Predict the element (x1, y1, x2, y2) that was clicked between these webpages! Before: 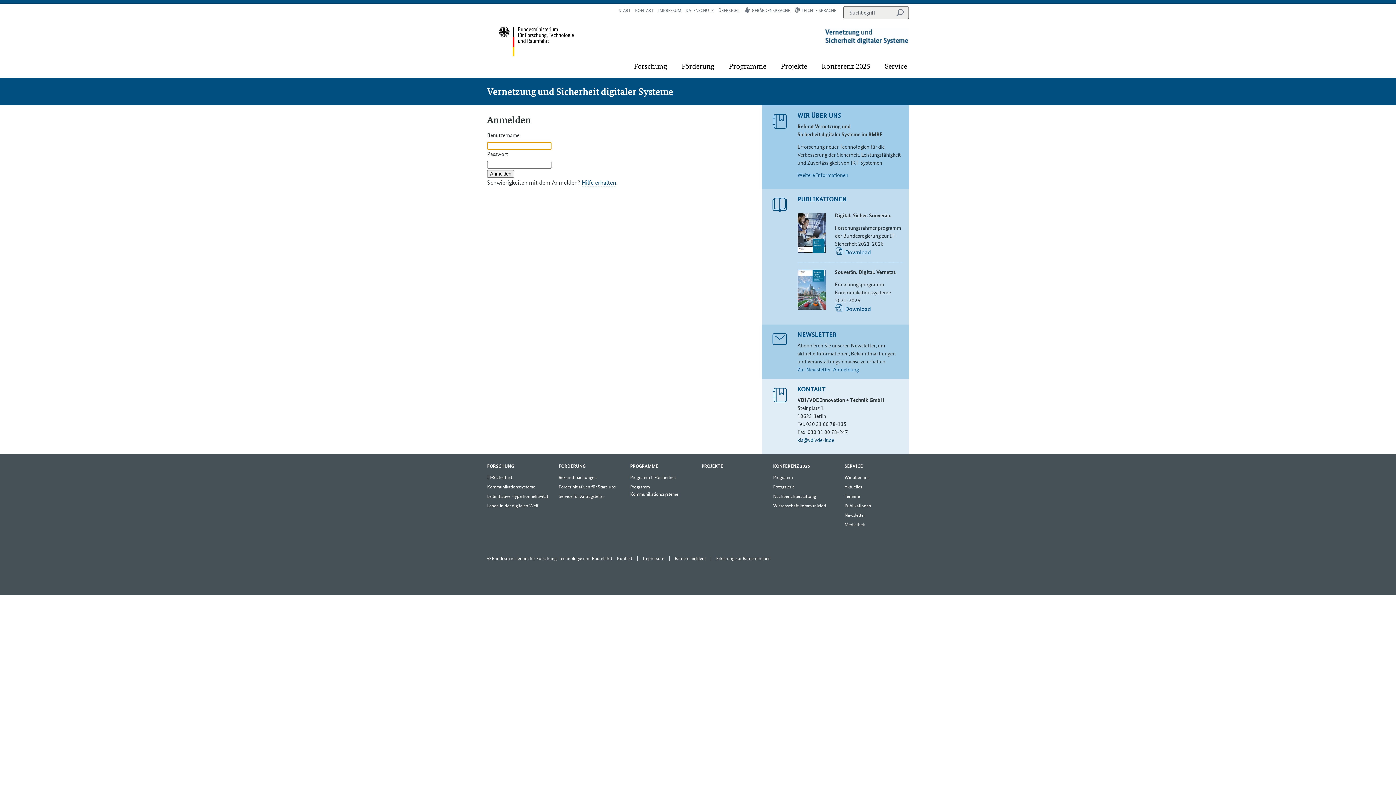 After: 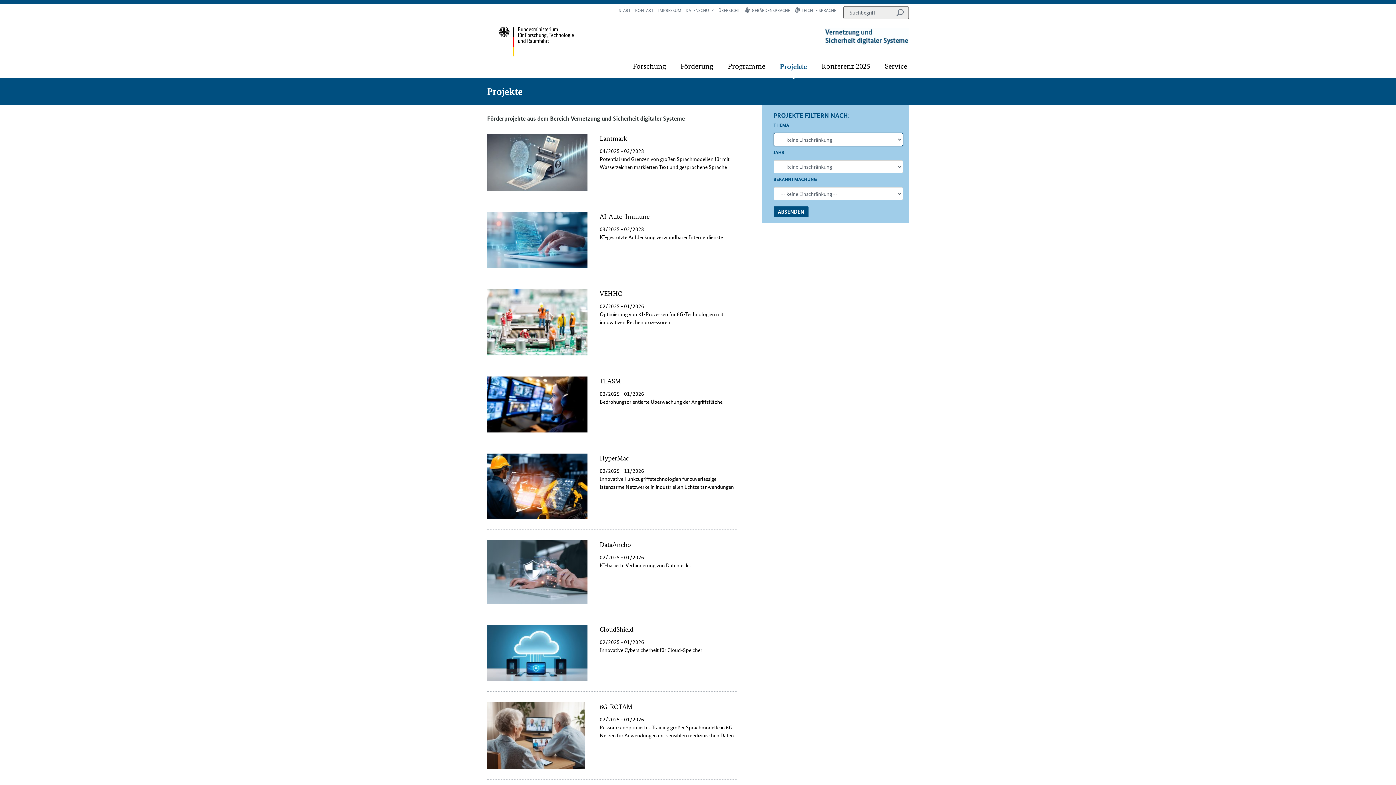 Action: label: PROJEKTE bbox: (701, 462, 723, 469)